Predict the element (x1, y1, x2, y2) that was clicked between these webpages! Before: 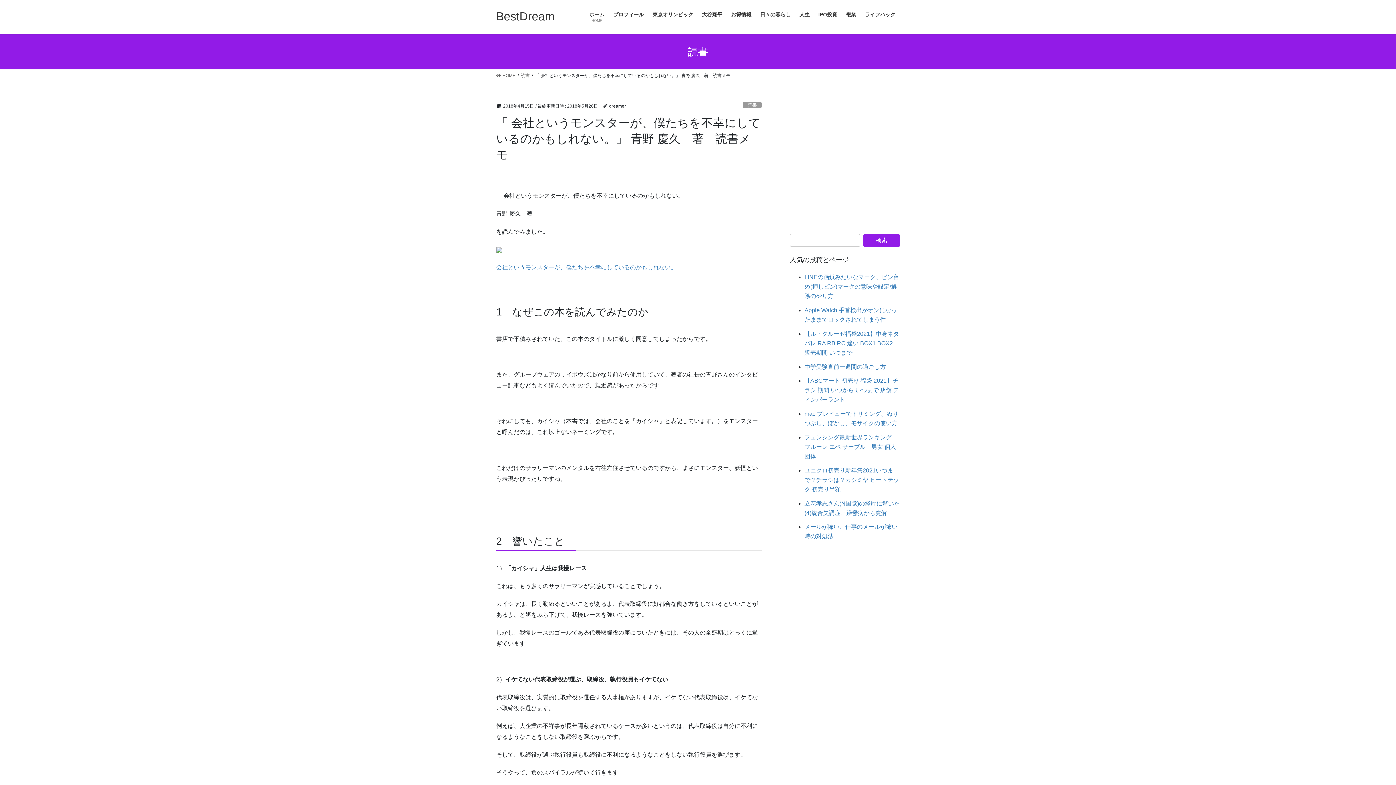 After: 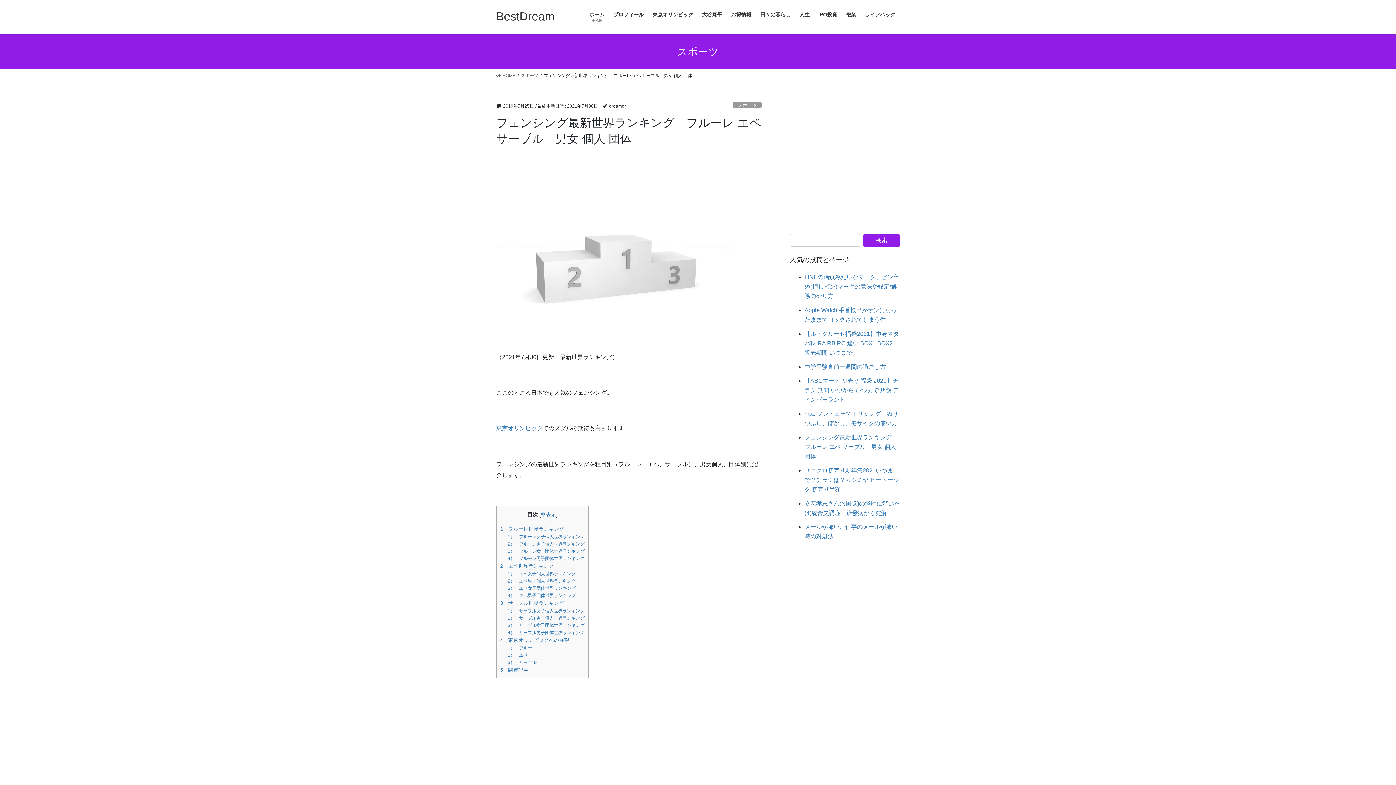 Action: bbox: (804, 434, 897, 459) label: フェンシング最新世界ランキング　フルーレ エペ サーブル　男女 個人 団体